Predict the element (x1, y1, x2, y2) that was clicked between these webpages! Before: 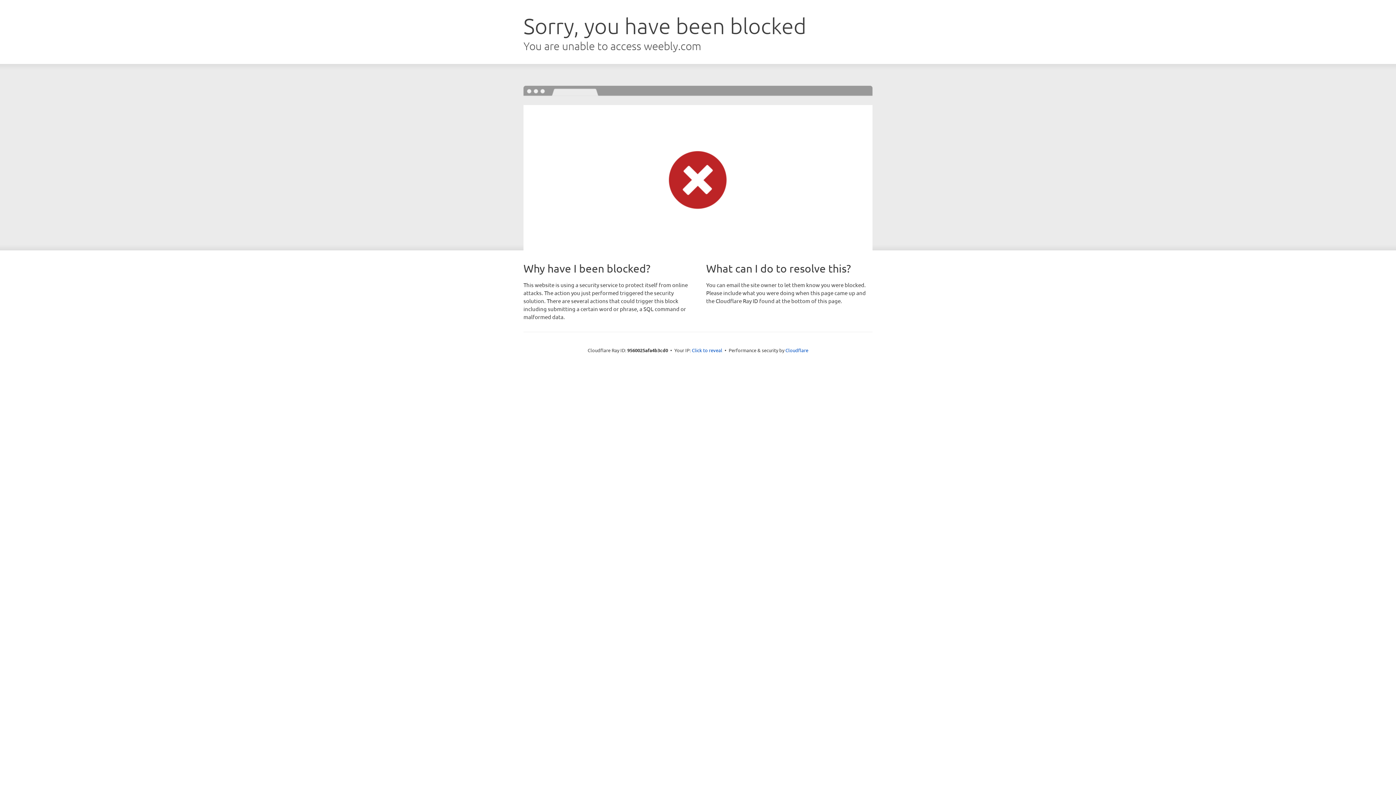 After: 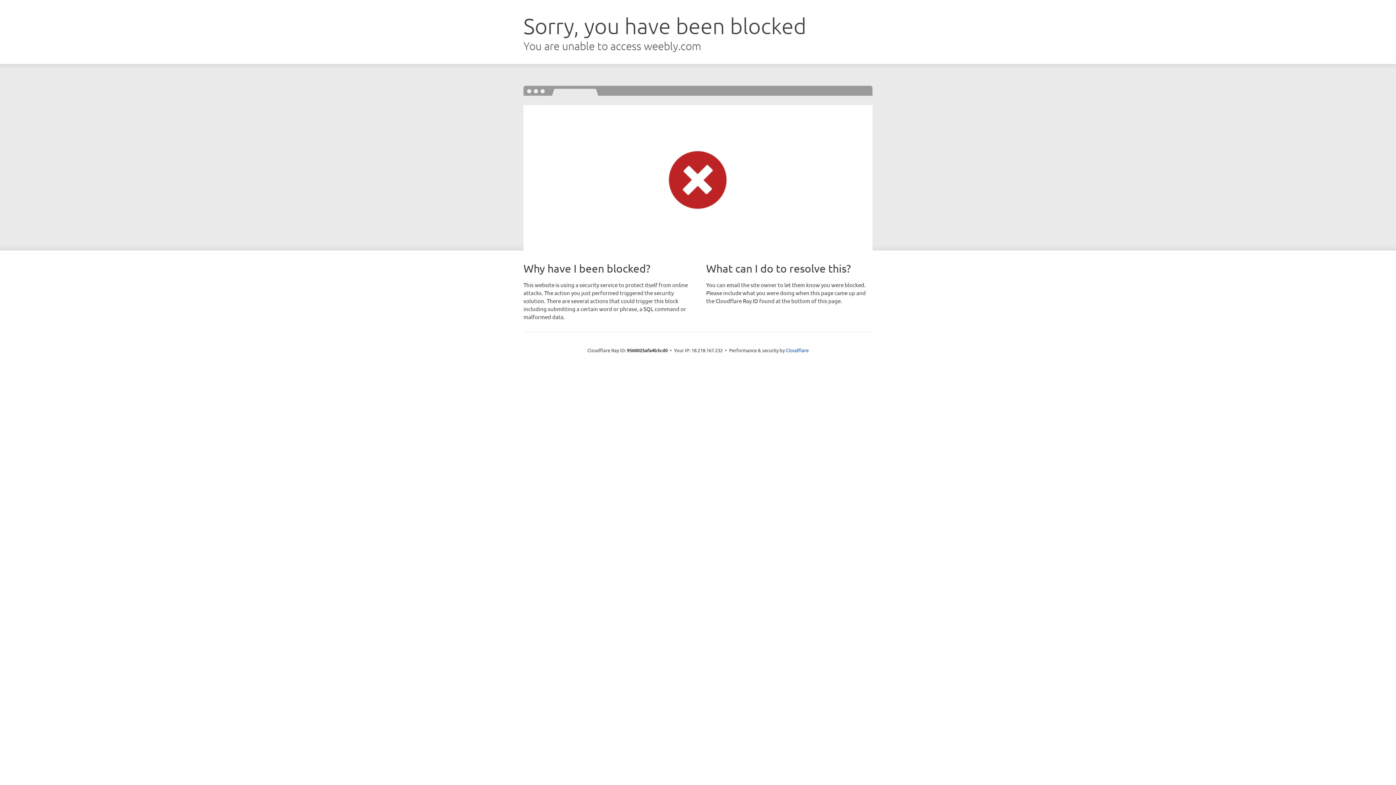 Action: label: Click to reveal bbox: (692, 346, 722, 353)